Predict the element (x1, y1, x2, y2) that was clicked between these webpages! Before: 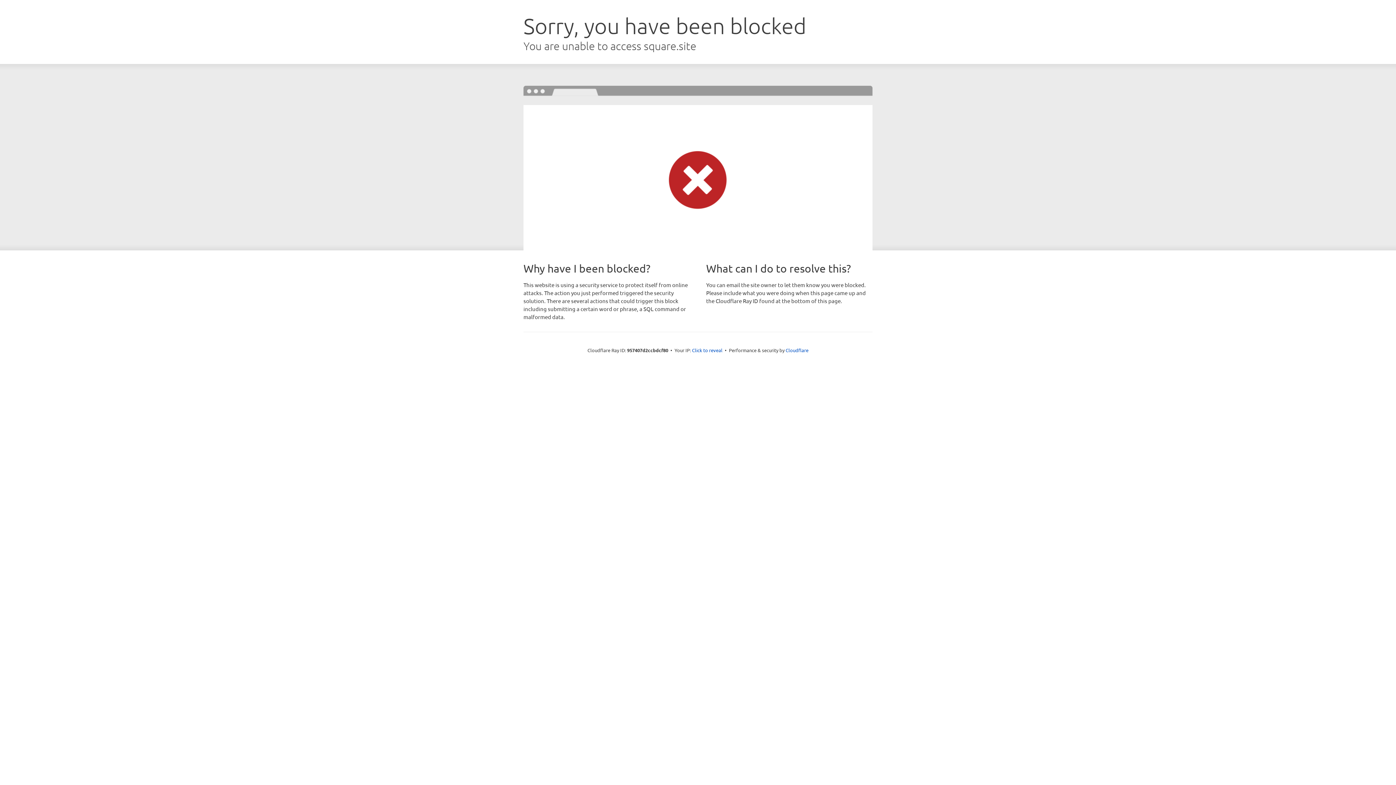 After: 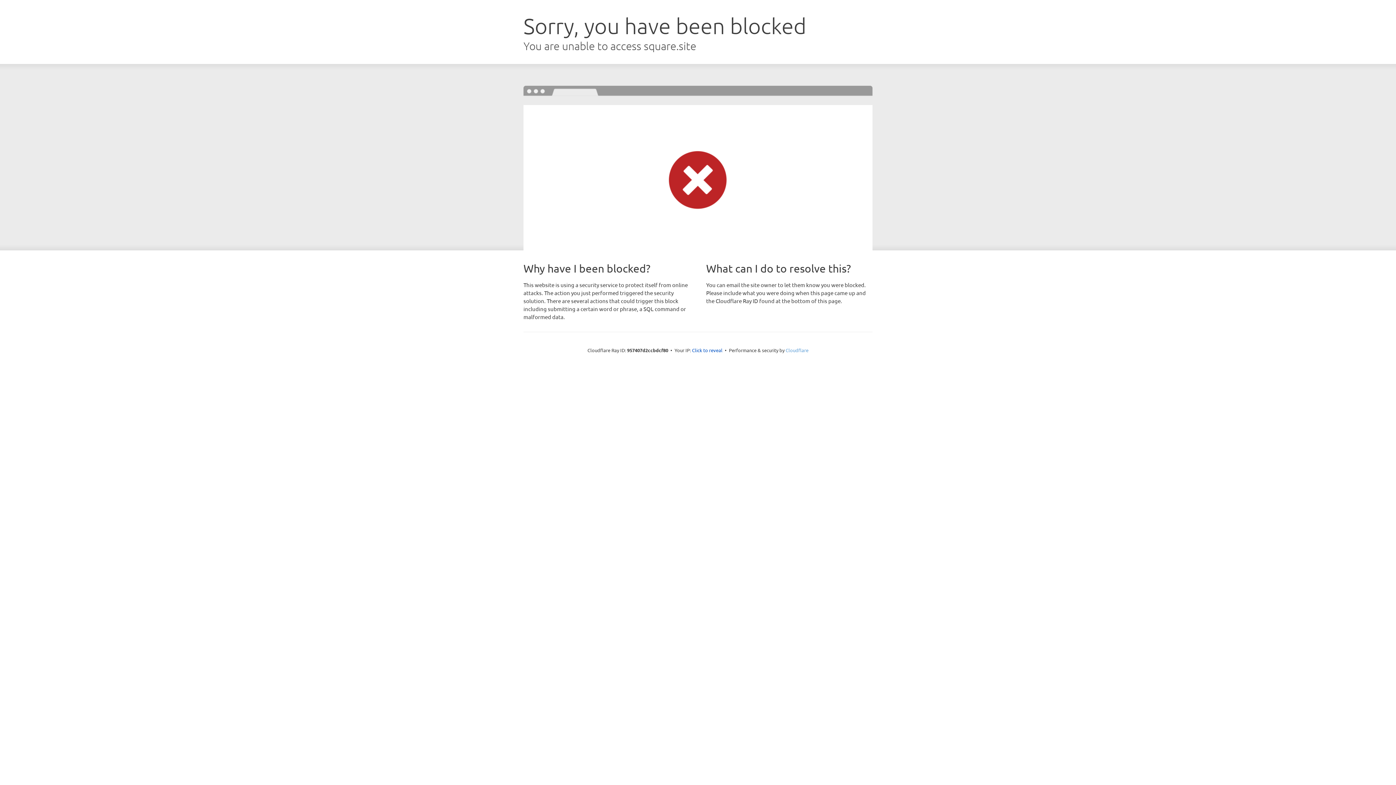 Action: label: Cloudflare bbox: (785, 347, 808, 353)